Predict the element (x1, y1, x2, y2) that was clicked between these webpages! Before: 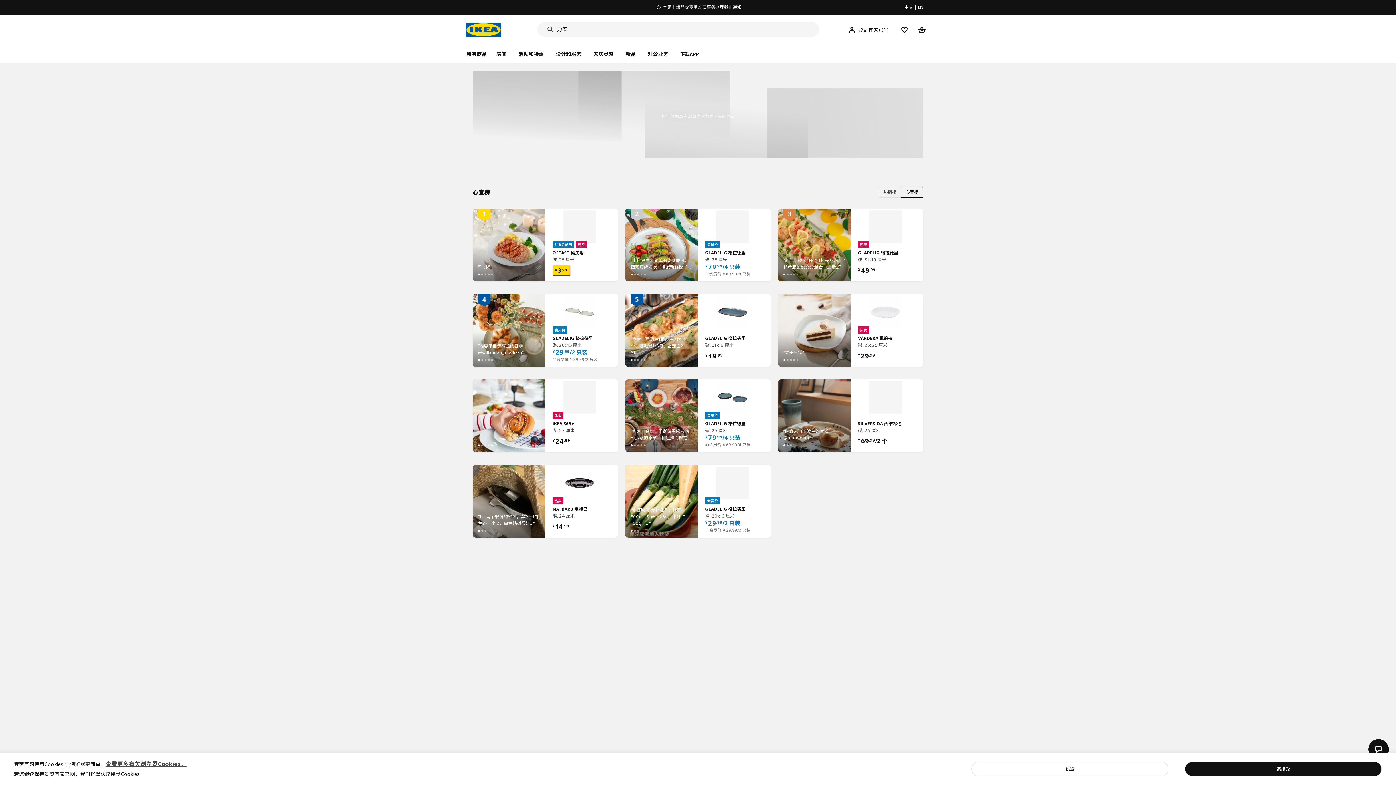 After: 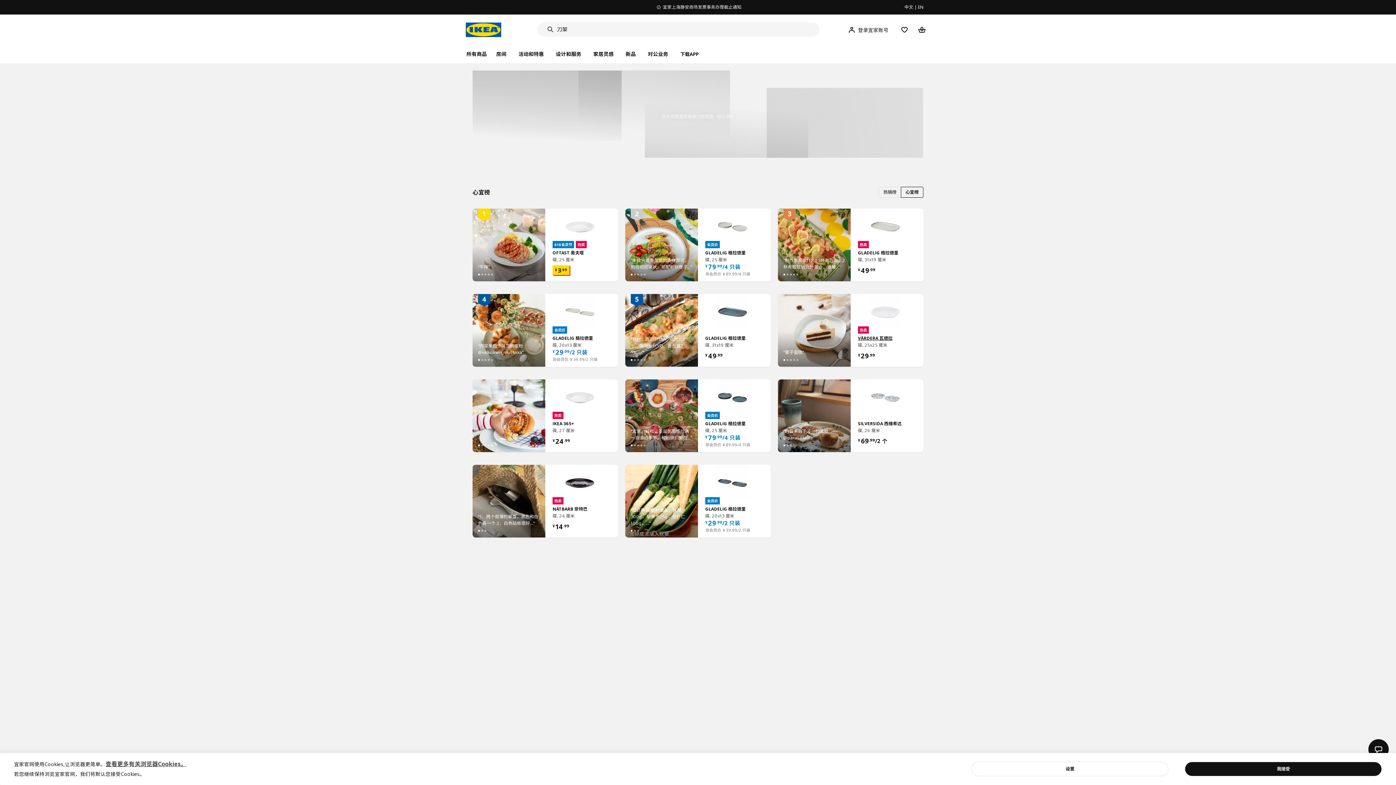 Action: label: 热卖
VÄRDERA 瓦德拉

碟, 25x25 厘米

¥
29
.99 bbox: (858, 295, 912, 364)